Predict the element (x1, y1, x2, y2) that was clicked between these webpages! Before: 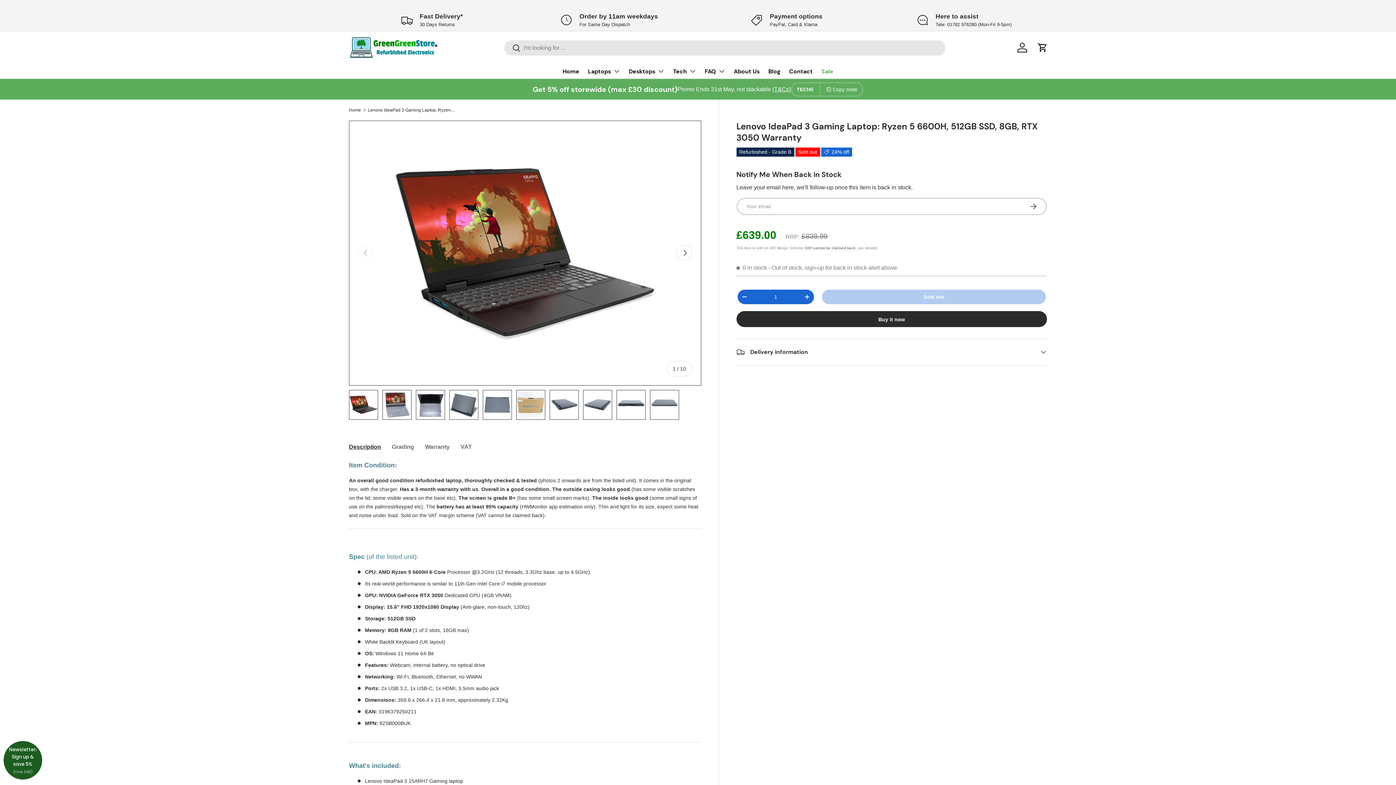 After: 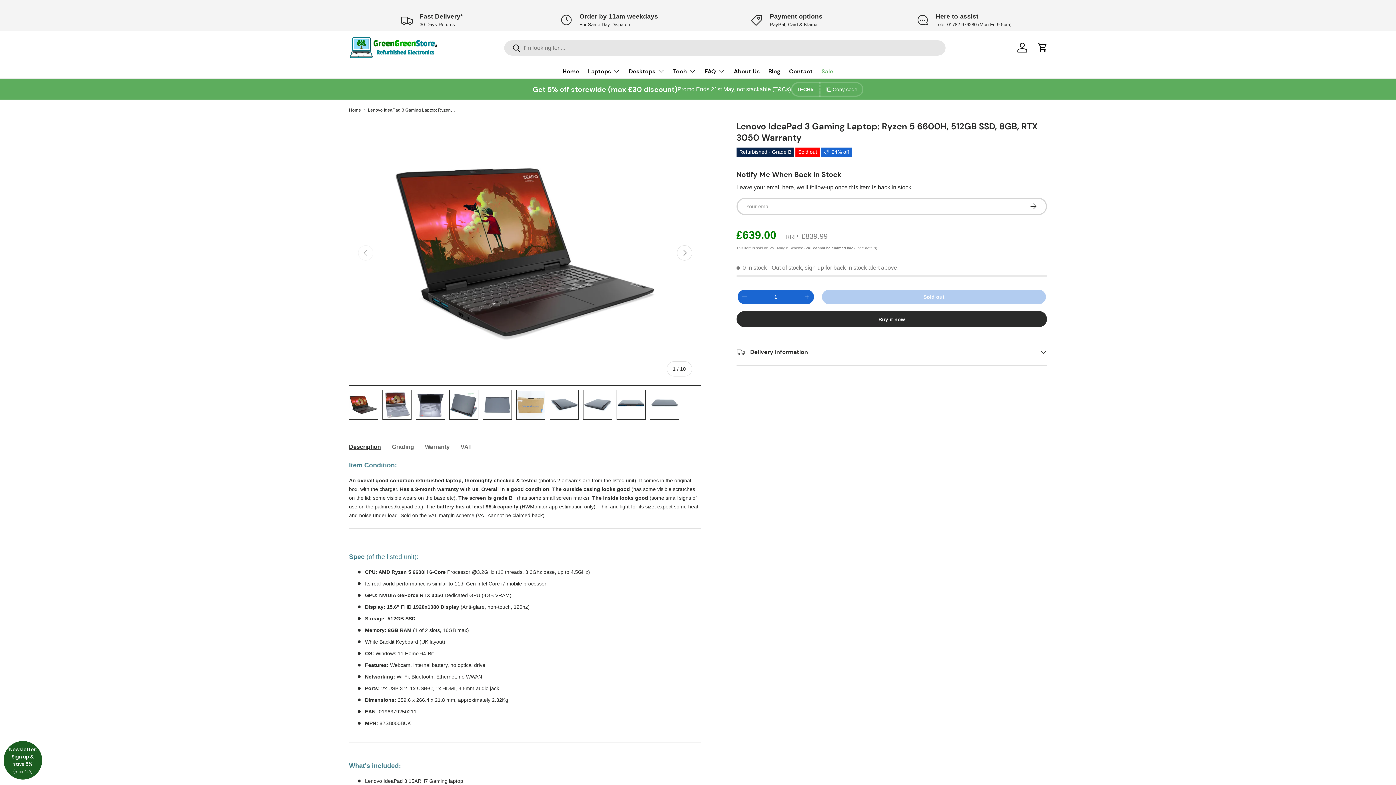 Action: label: - bbox: (737, 290, 751, 304)